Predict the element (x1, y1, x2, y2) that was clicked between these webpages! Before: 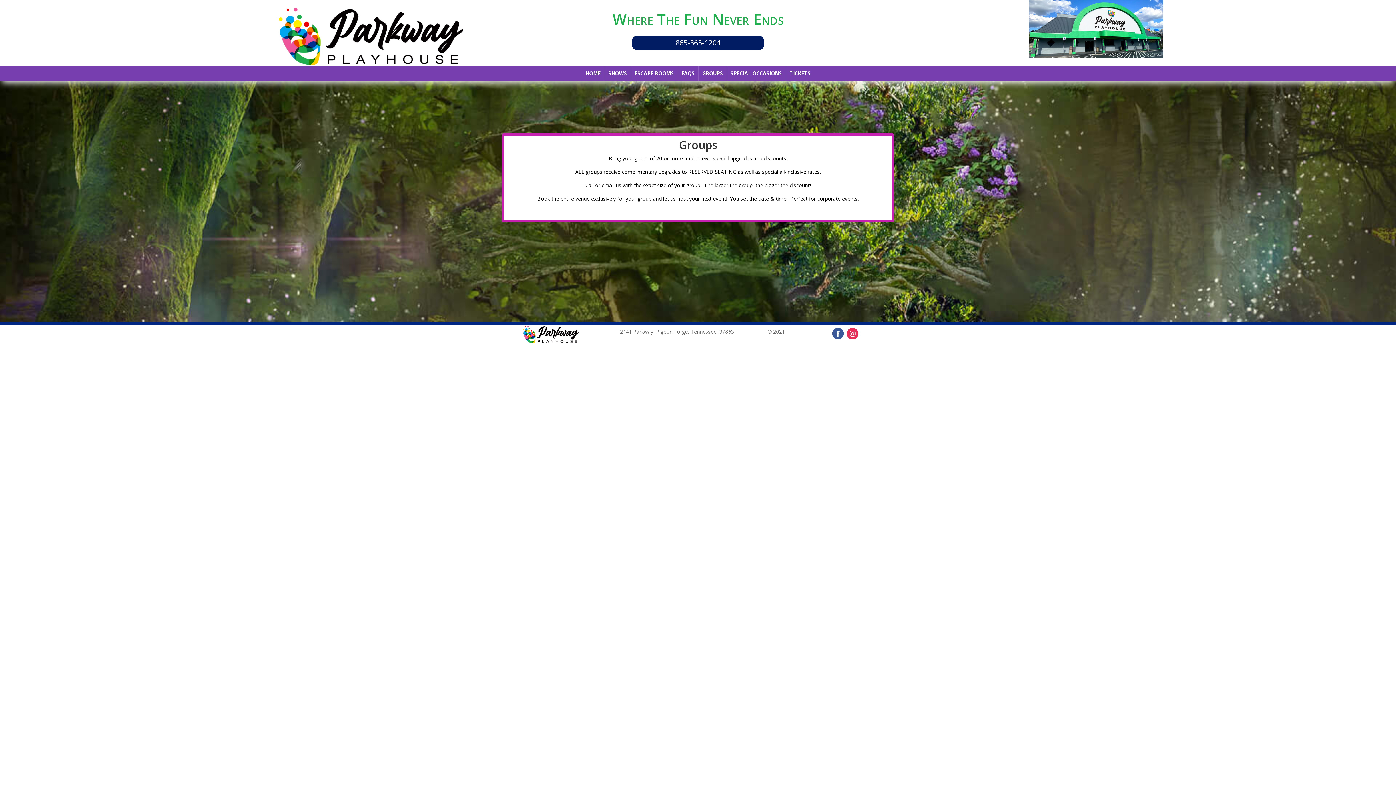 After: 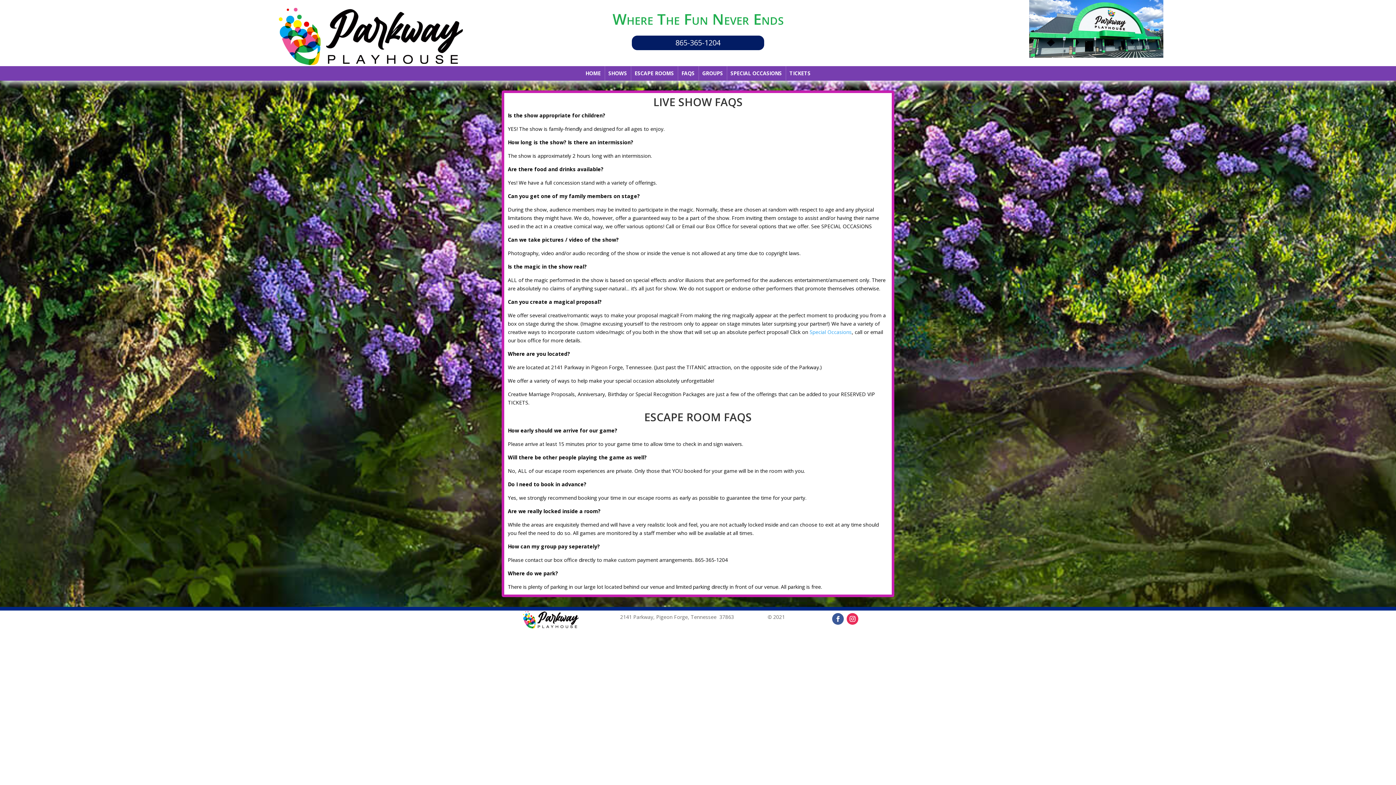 Action: bbox: (678, 66, 698, 80) label: FAQS